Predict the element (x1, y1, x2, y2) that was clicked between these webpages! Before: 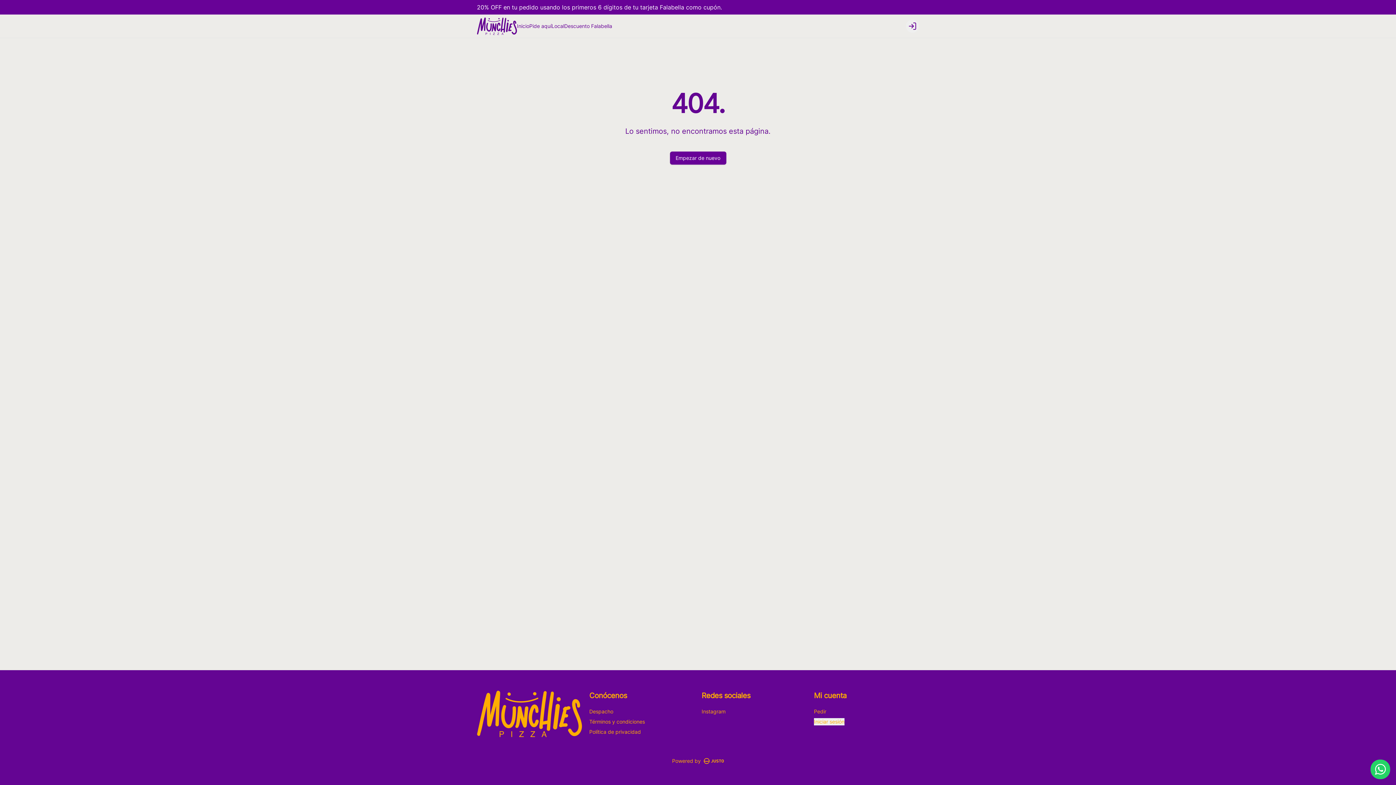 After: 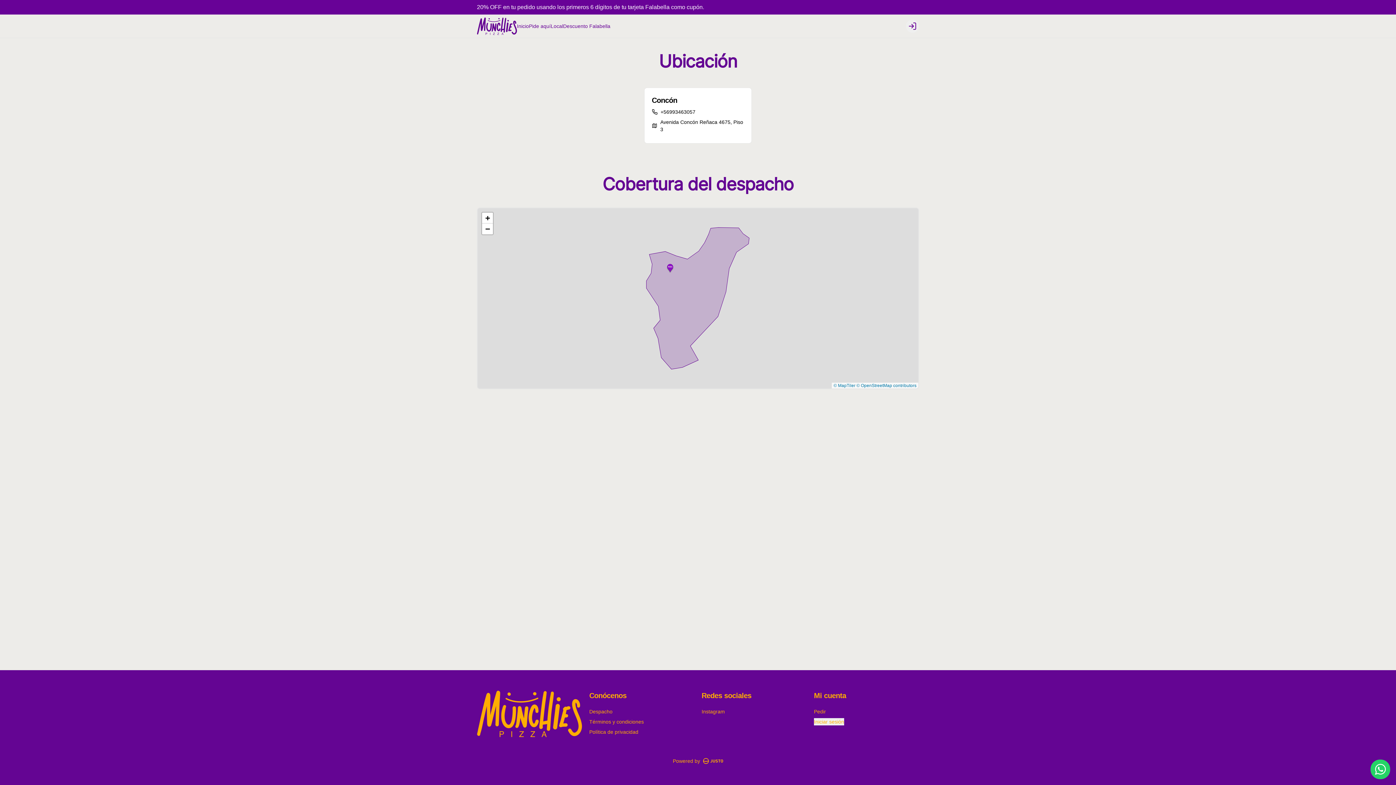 Action: bbox: (551, 22, 564, 29) label: Local